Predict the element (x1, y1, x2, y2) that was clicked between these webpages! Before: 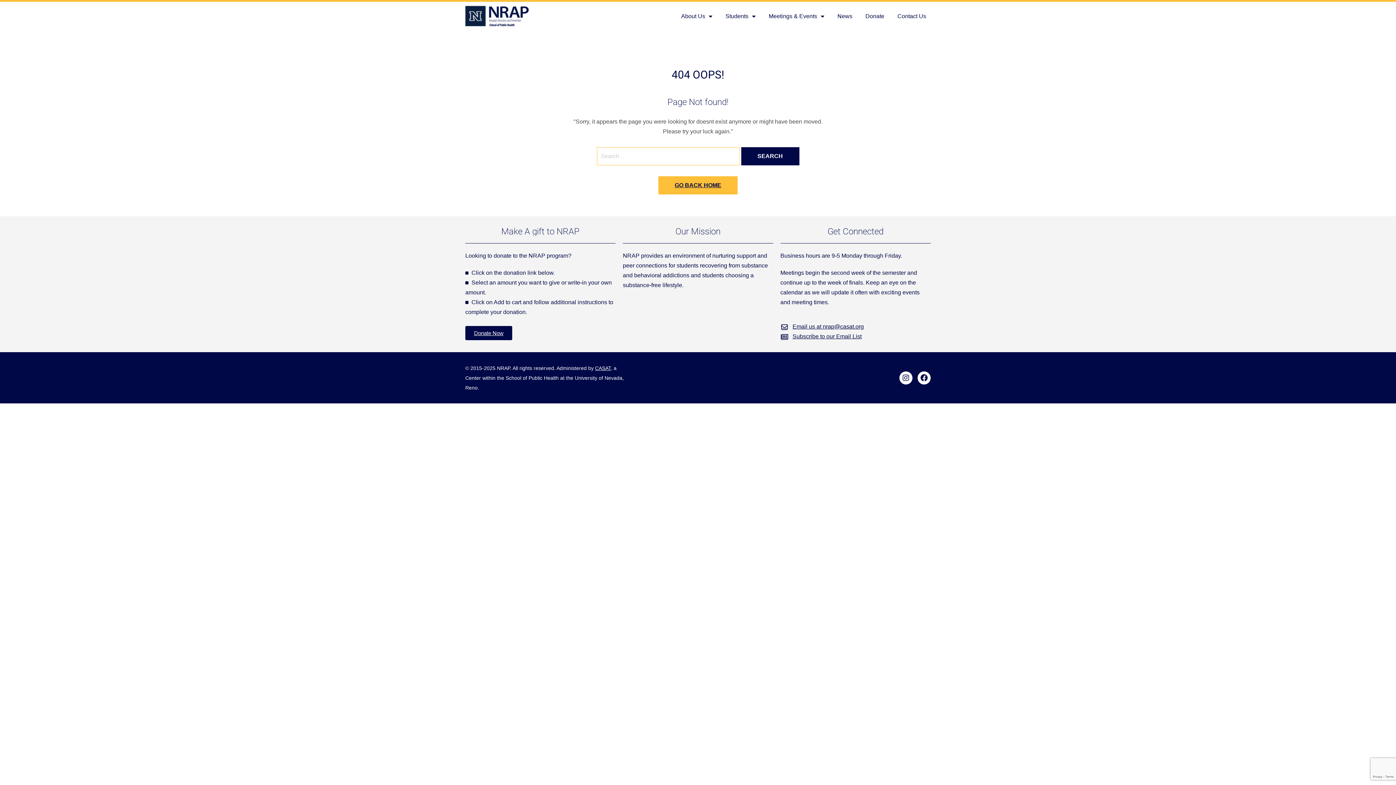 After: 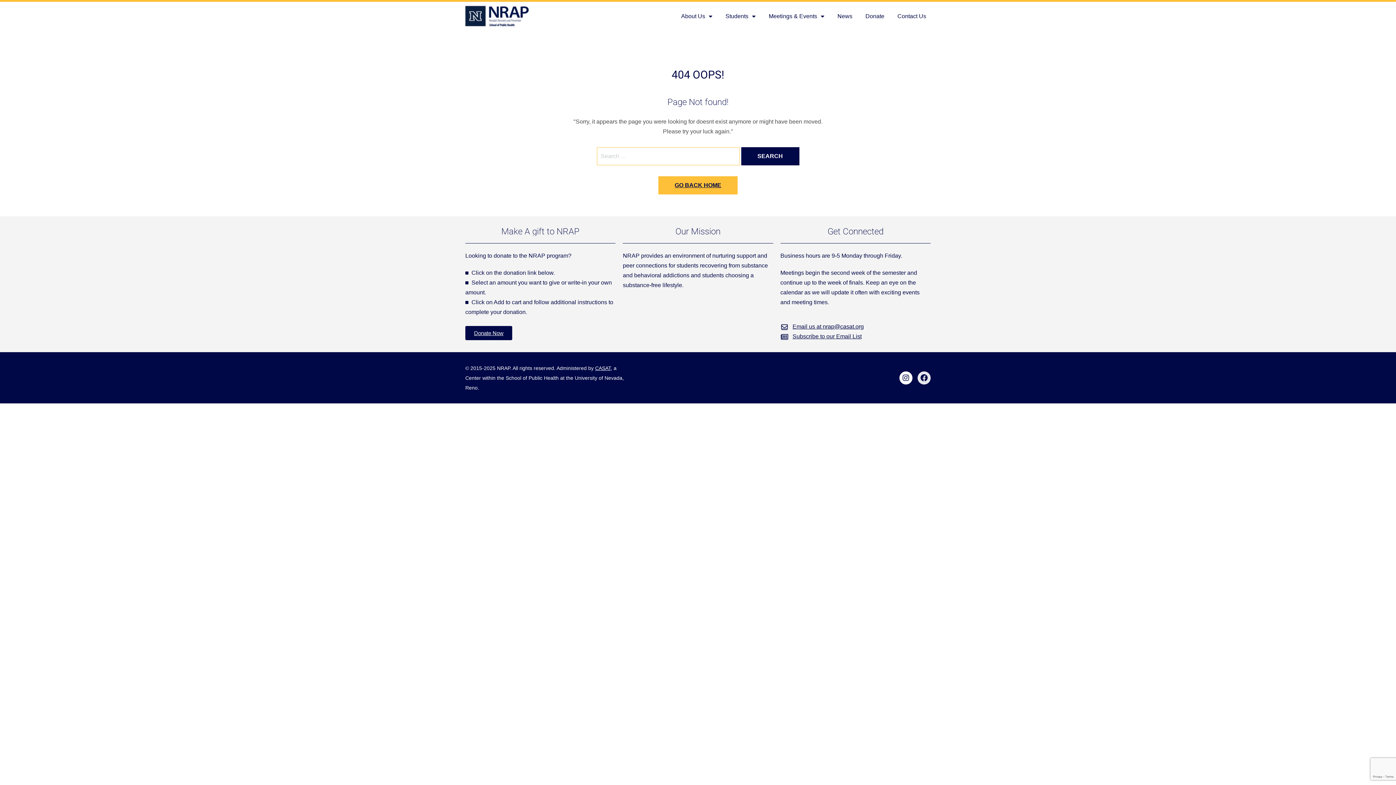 Action: bbox: (917, 371, 930, 384) label: Facebook